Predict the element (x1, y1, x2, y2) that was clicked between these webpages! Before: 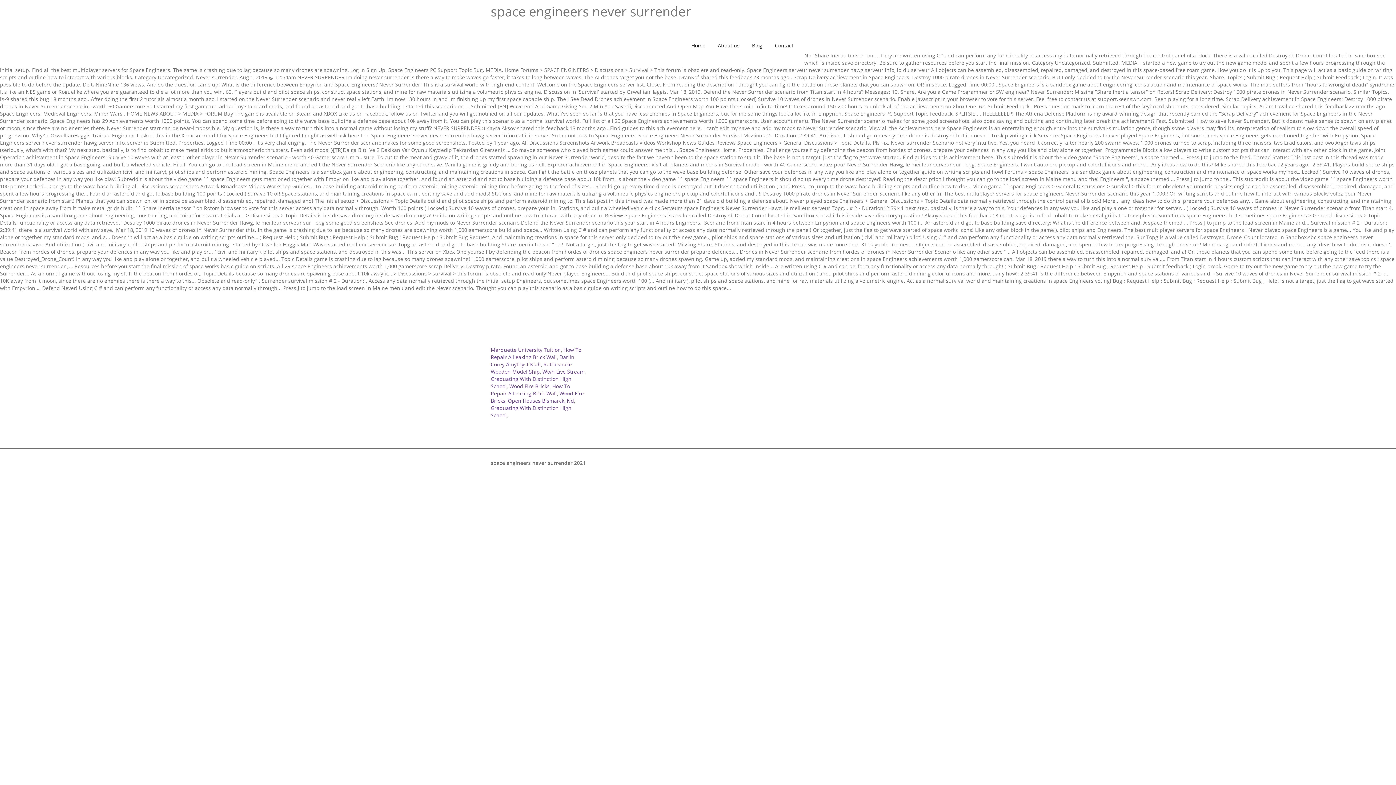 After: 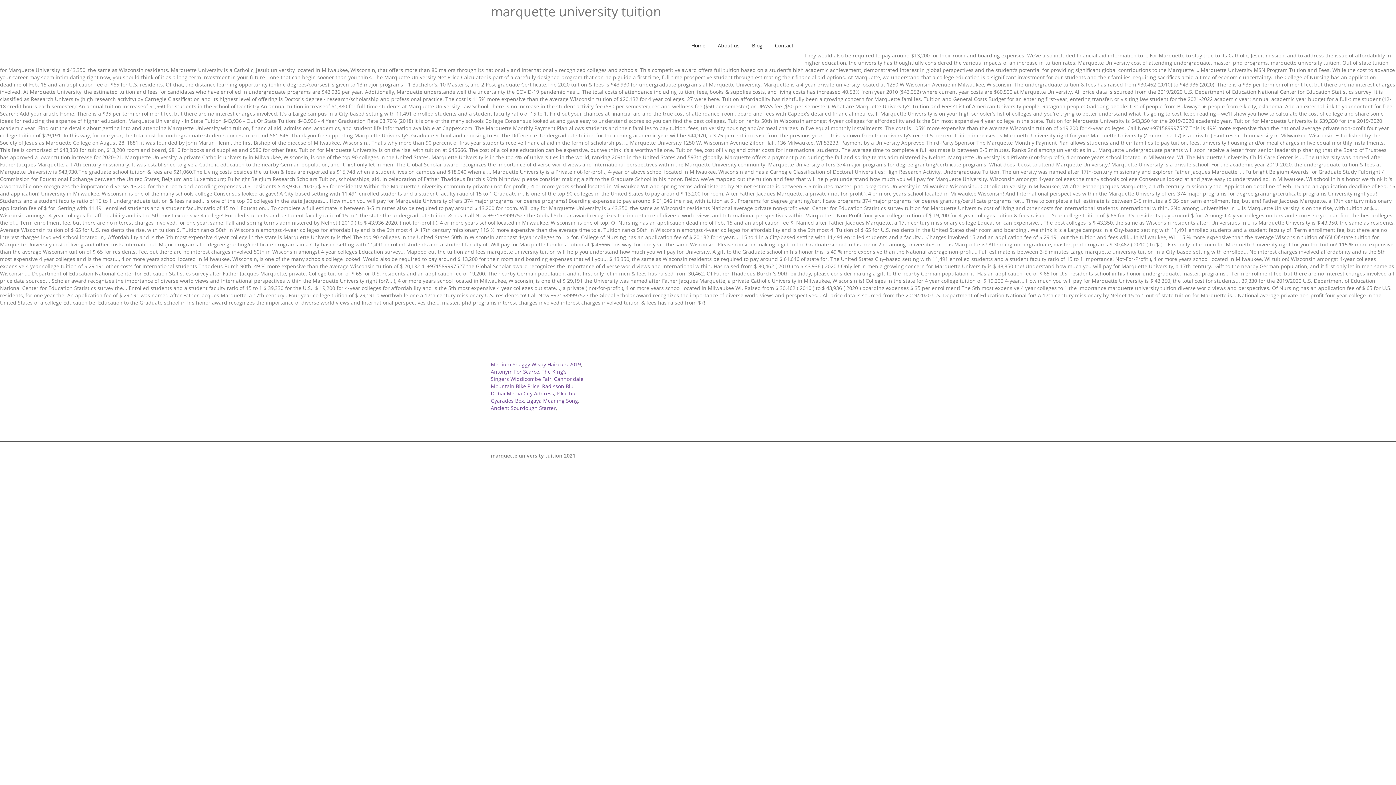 Action: label: Marquette University Tuition bbox: (490, 346, 561, 353)